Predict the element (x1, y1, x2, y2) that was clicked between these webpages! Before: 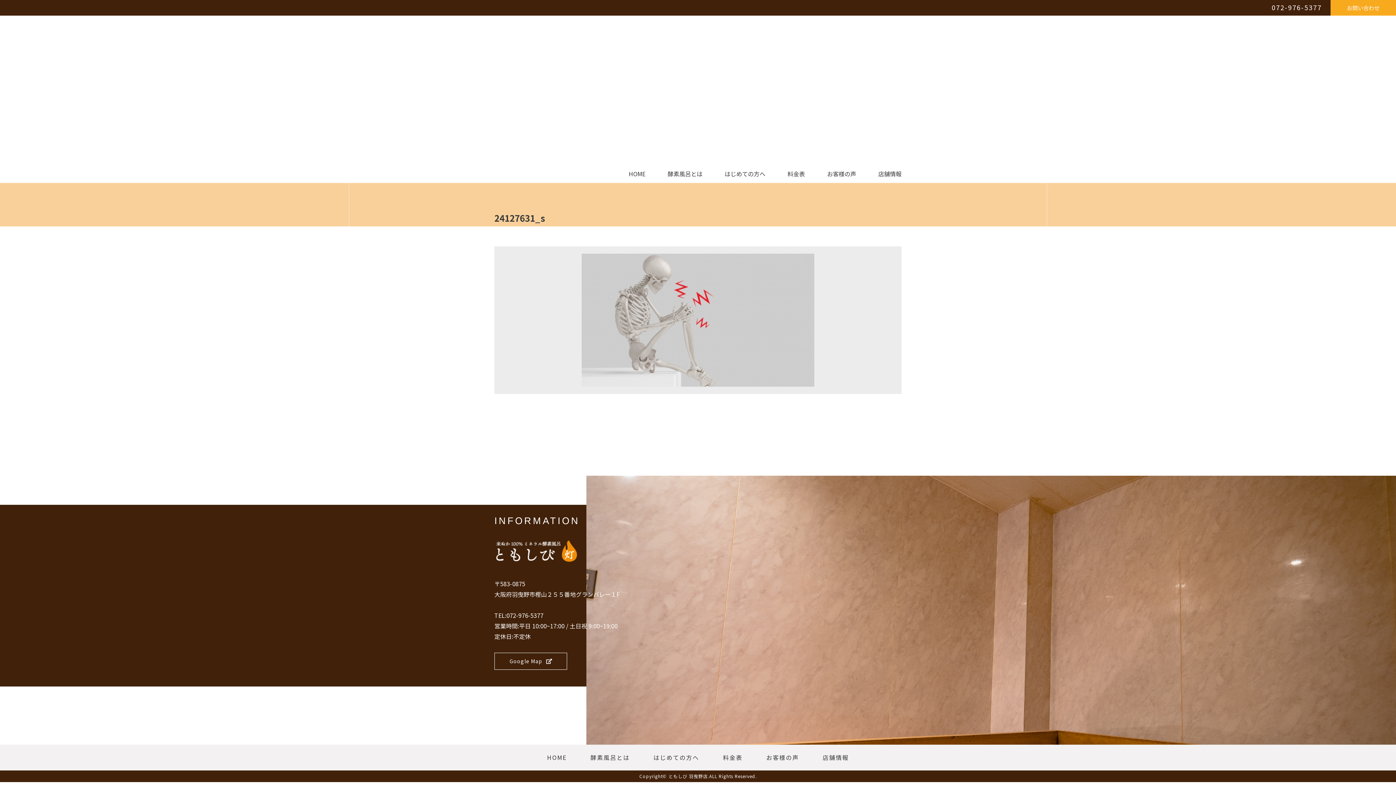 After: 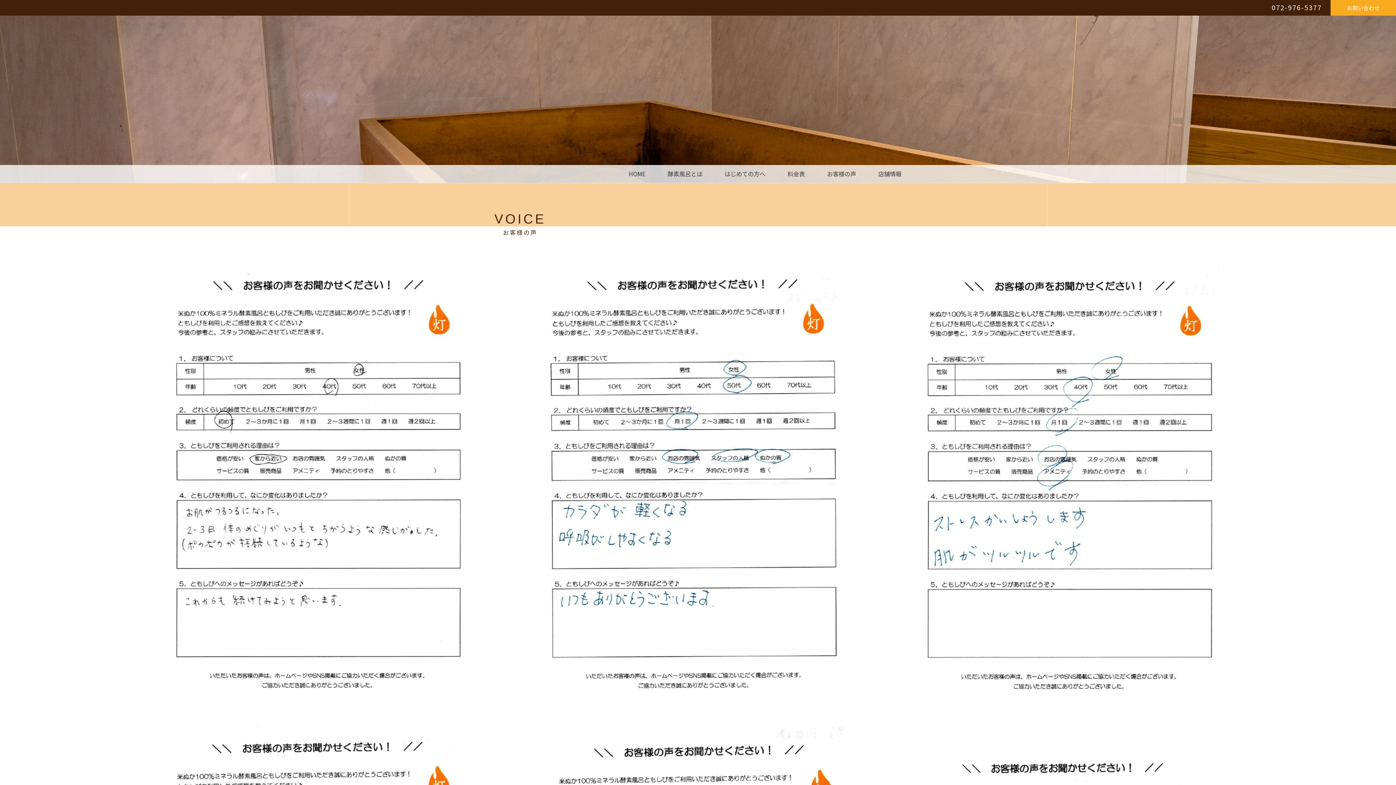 Action: label: お客様の声 bbox: (827, 170, 856, 177)